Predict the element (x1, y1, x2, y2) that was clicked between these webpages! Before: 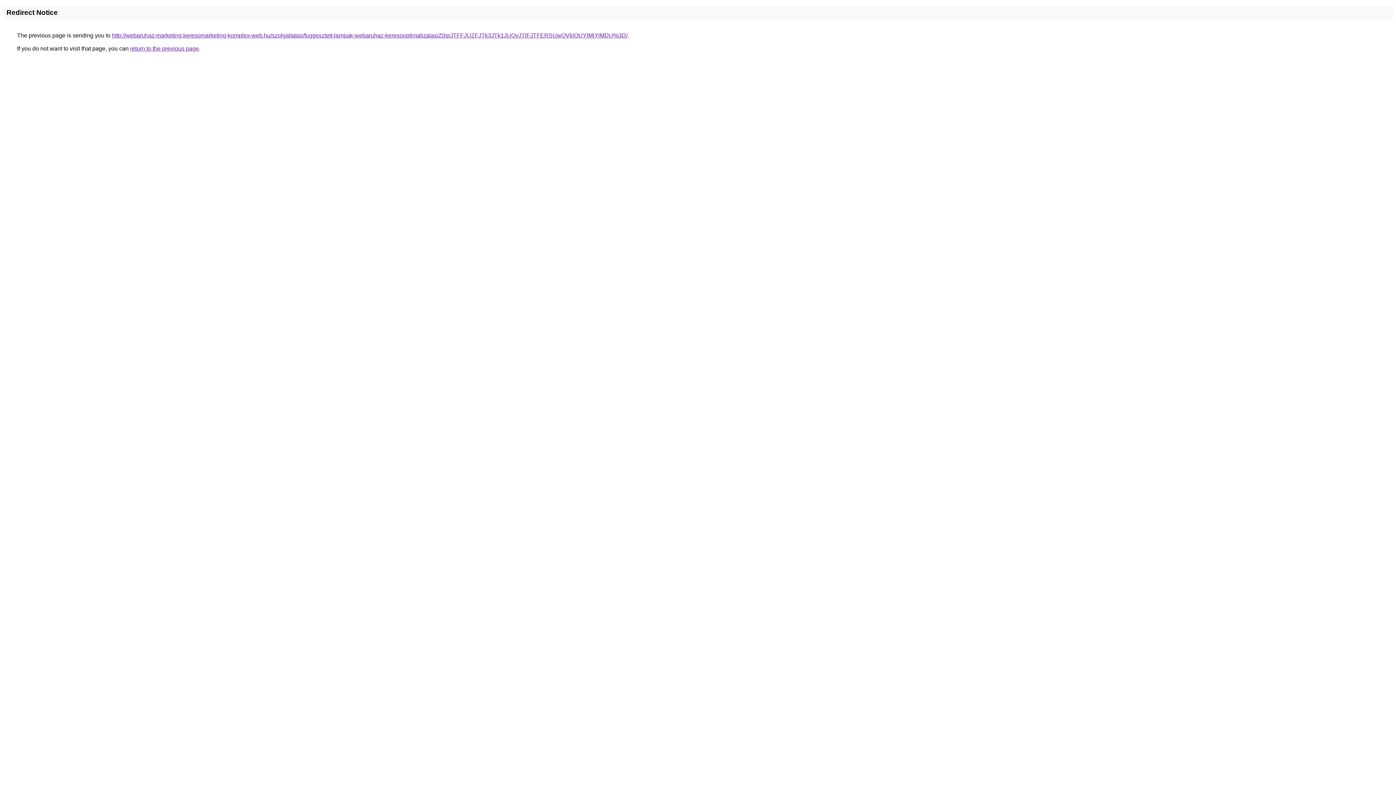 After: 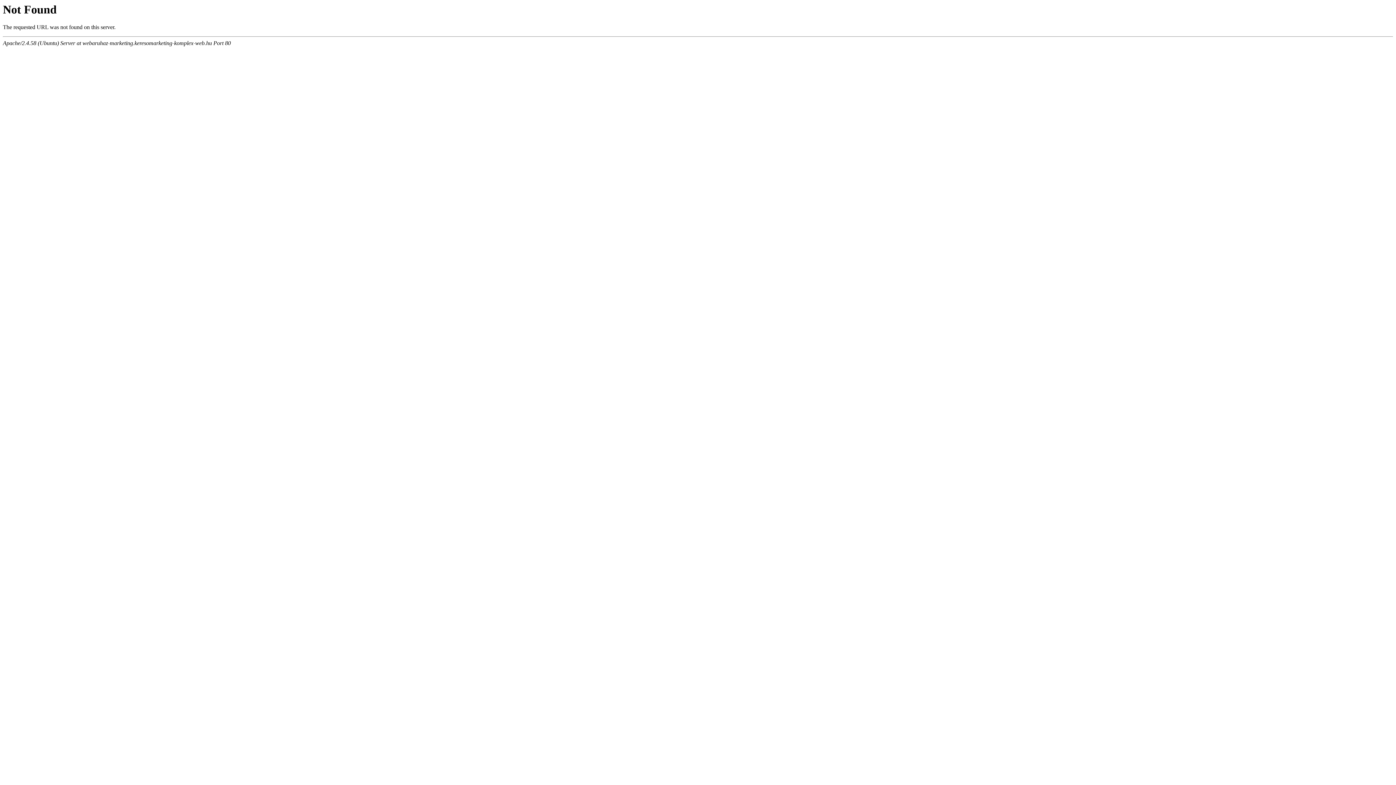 Action: label: http://webaruhaz-marketing.keresomarketing-komplex-web.hu/szolgaltatas/fuggesztett-lampak-webaruhaz-keresooptimalizalas/Z0srJTFFJUZFJTk3JTk1JUQyJTlFJTFERSUwQVklOUYlMjYlMDU%3D/ bbox: (112, 32, 627, 38)